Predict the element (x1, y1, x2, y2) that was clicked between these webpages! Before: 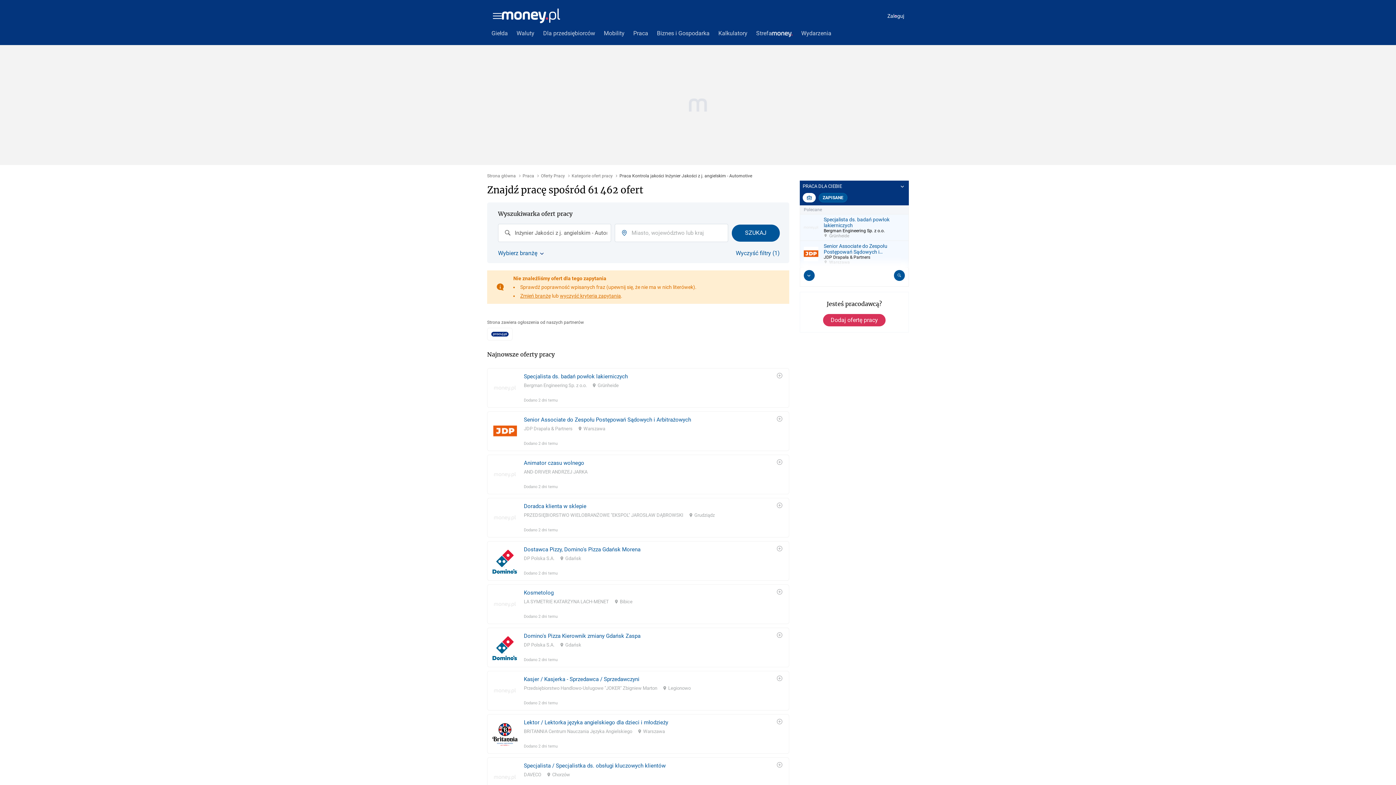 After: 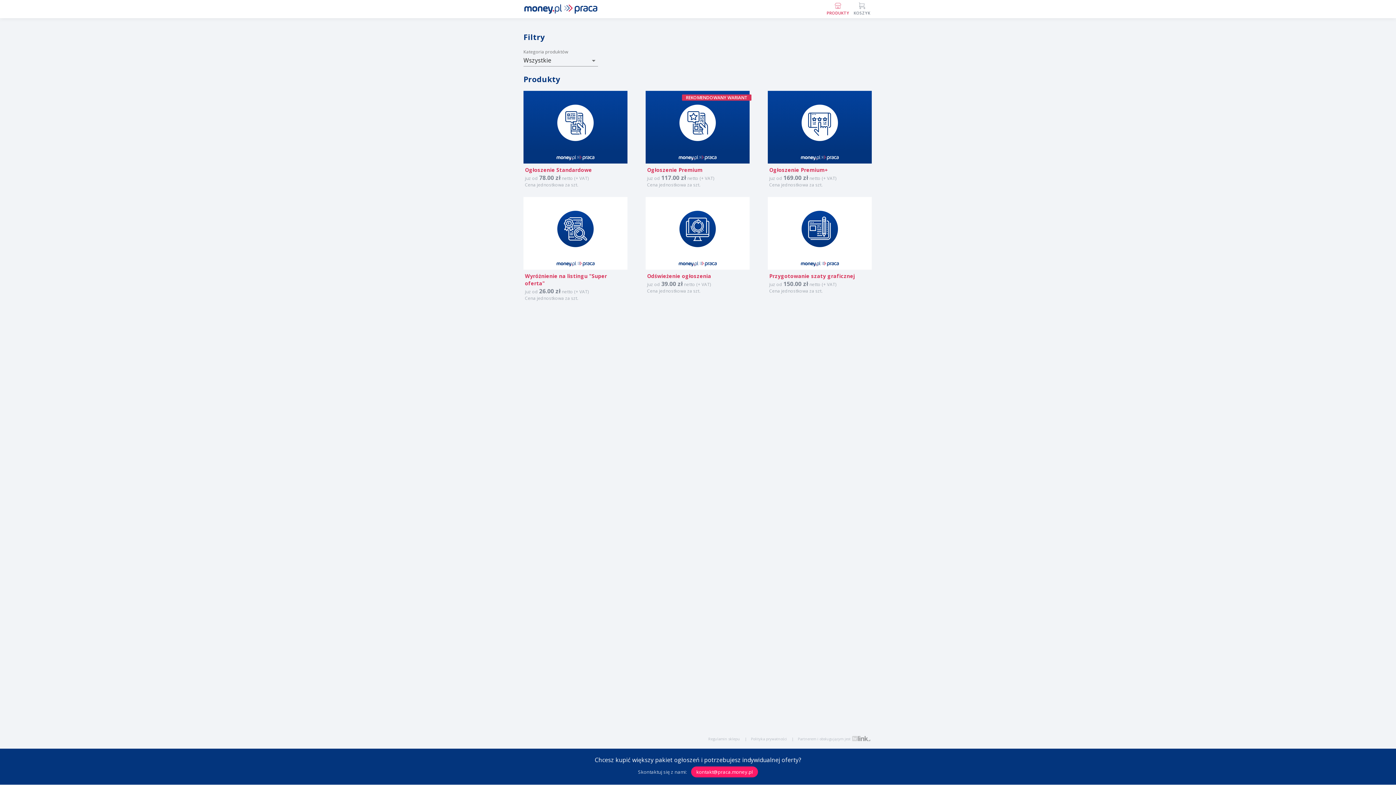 Action: label: Dodaj ofertę pracy bbox: (823, 314, 885, 326)